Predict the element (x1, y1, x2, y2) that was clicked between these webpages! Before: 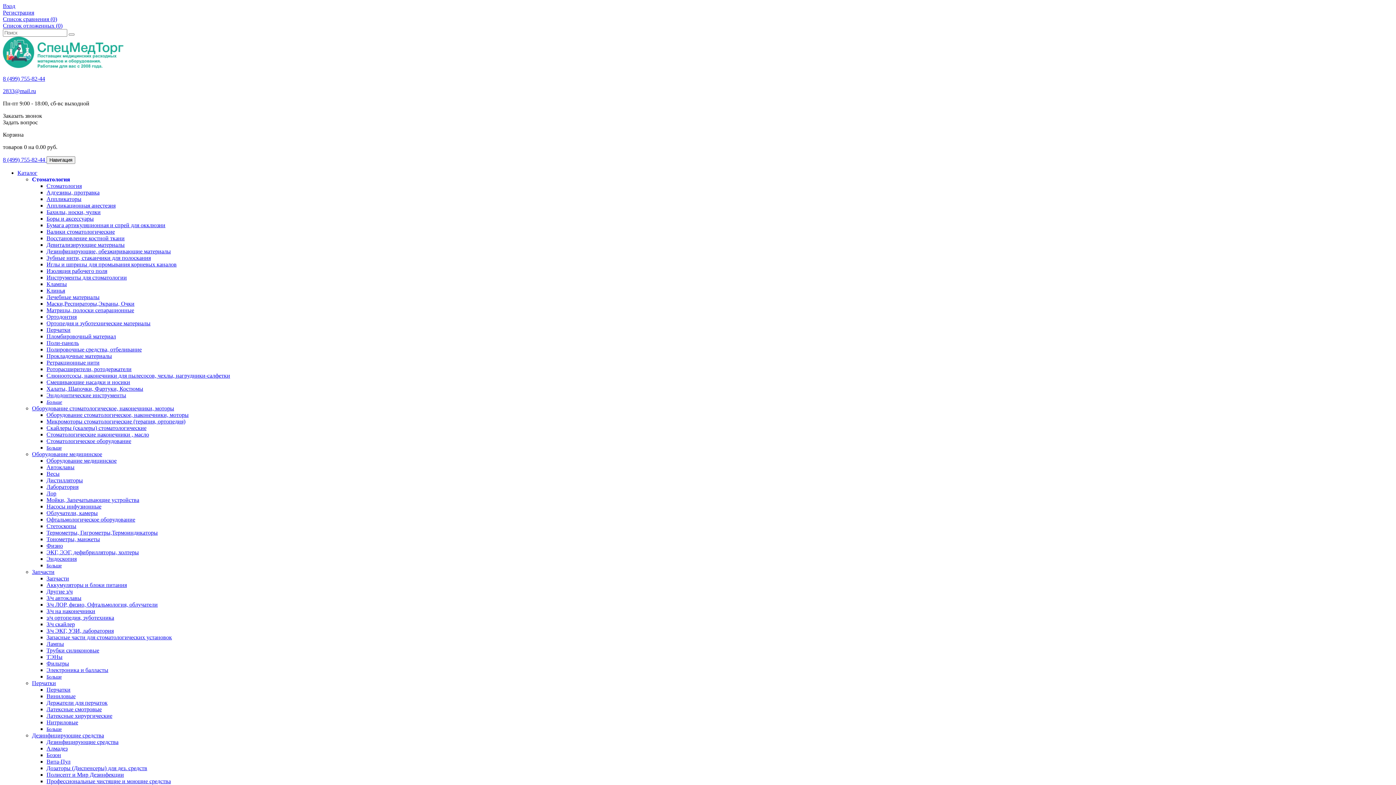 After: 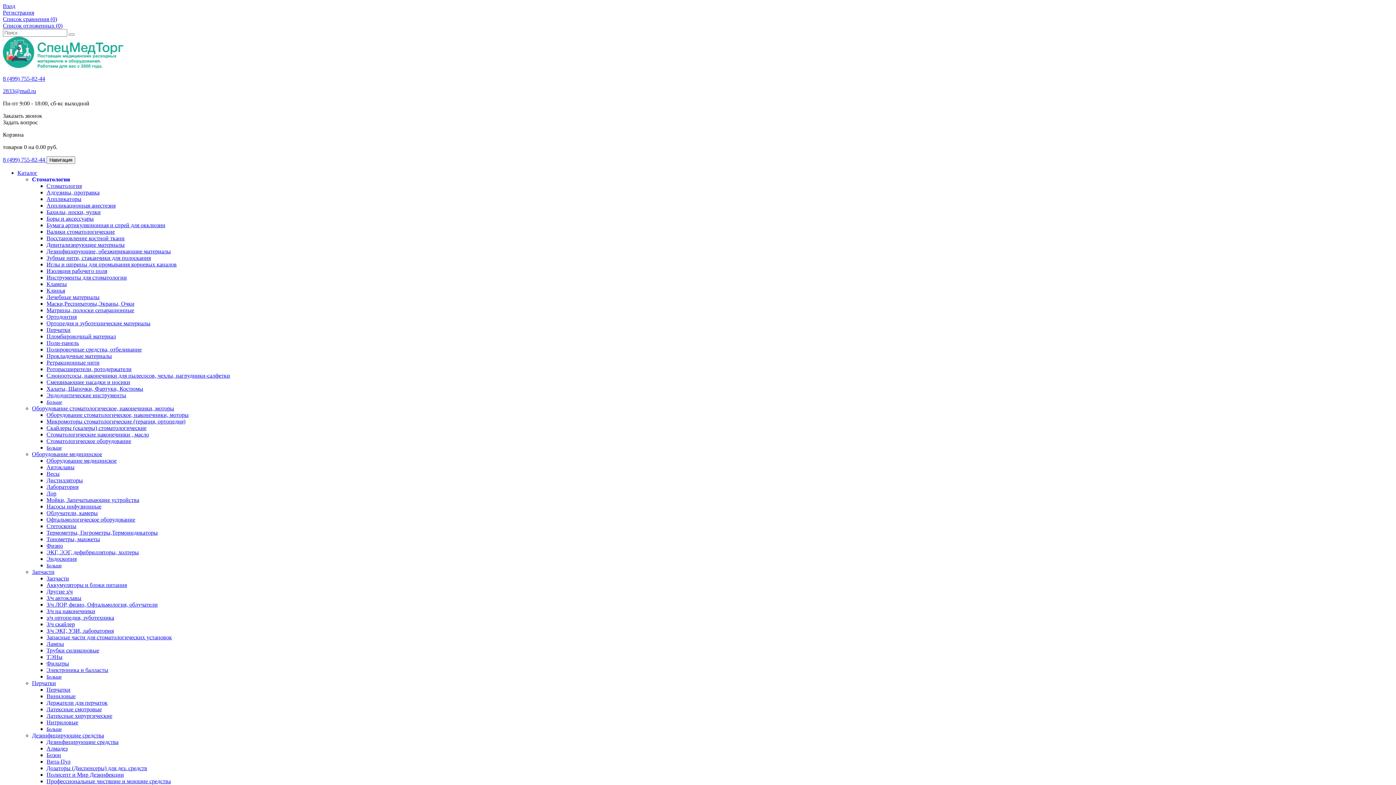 Action: label: Ортопедия и зуботехнические материалы bbox: (46, 320, 150, 326)